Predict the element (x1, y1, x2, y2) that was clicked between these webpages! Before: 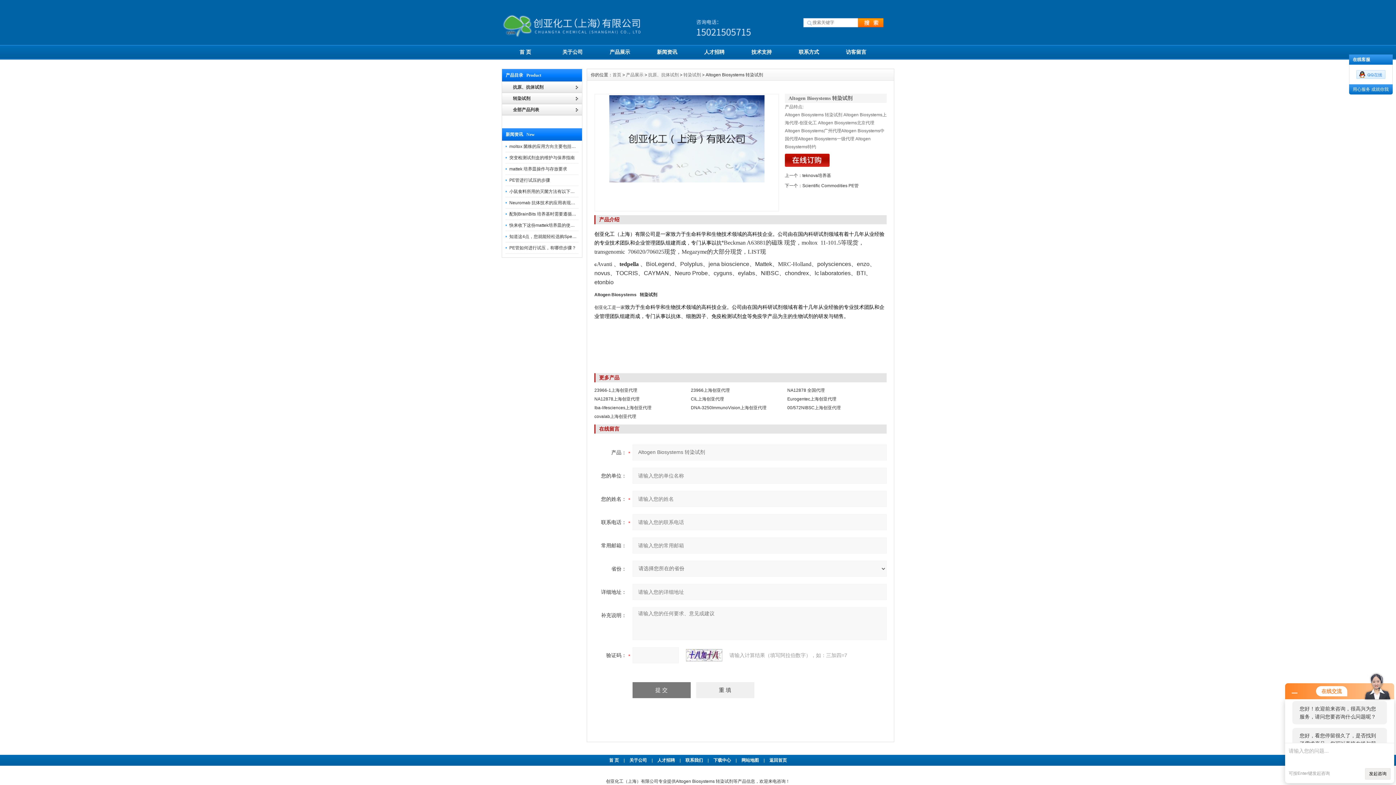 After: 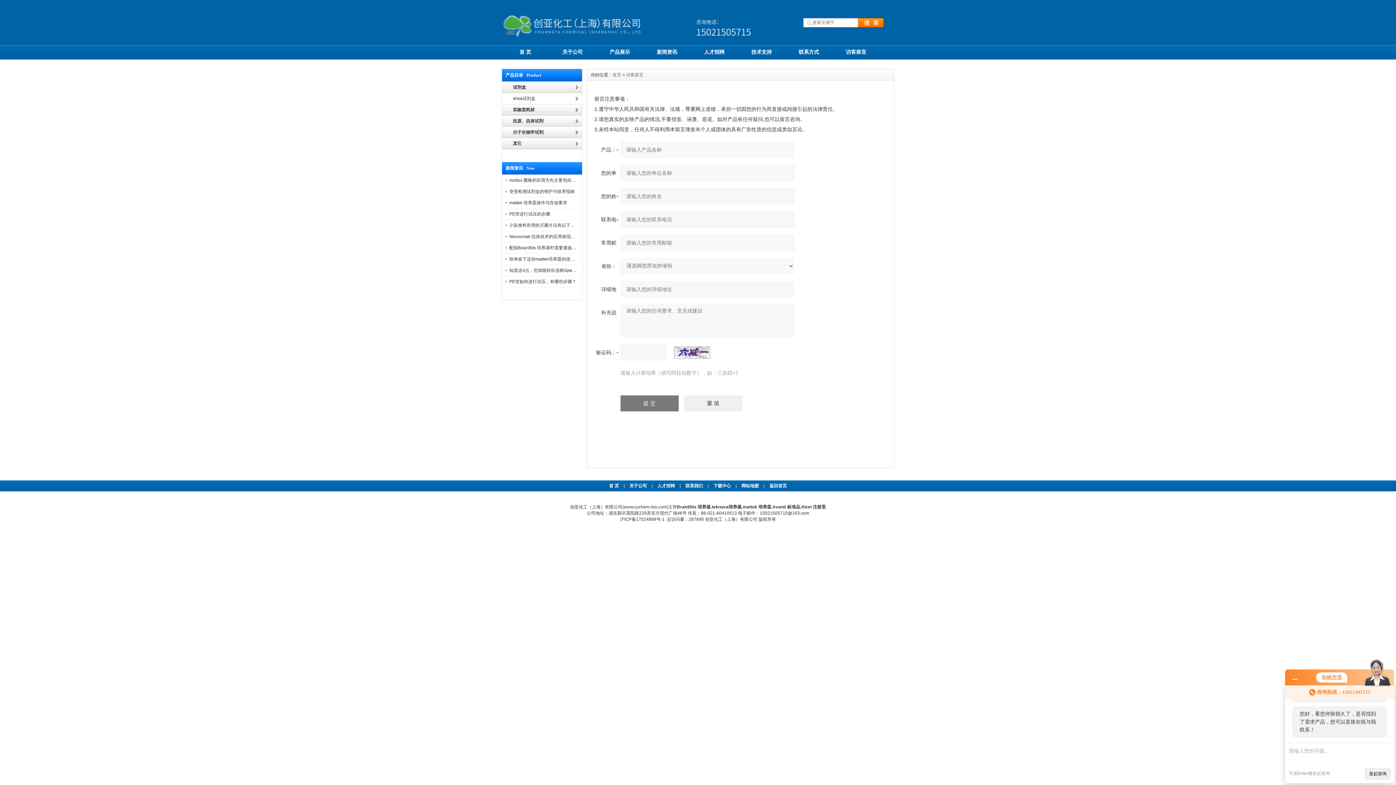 Action: bbox: (832, 44, 880, 59) label: 访客留言